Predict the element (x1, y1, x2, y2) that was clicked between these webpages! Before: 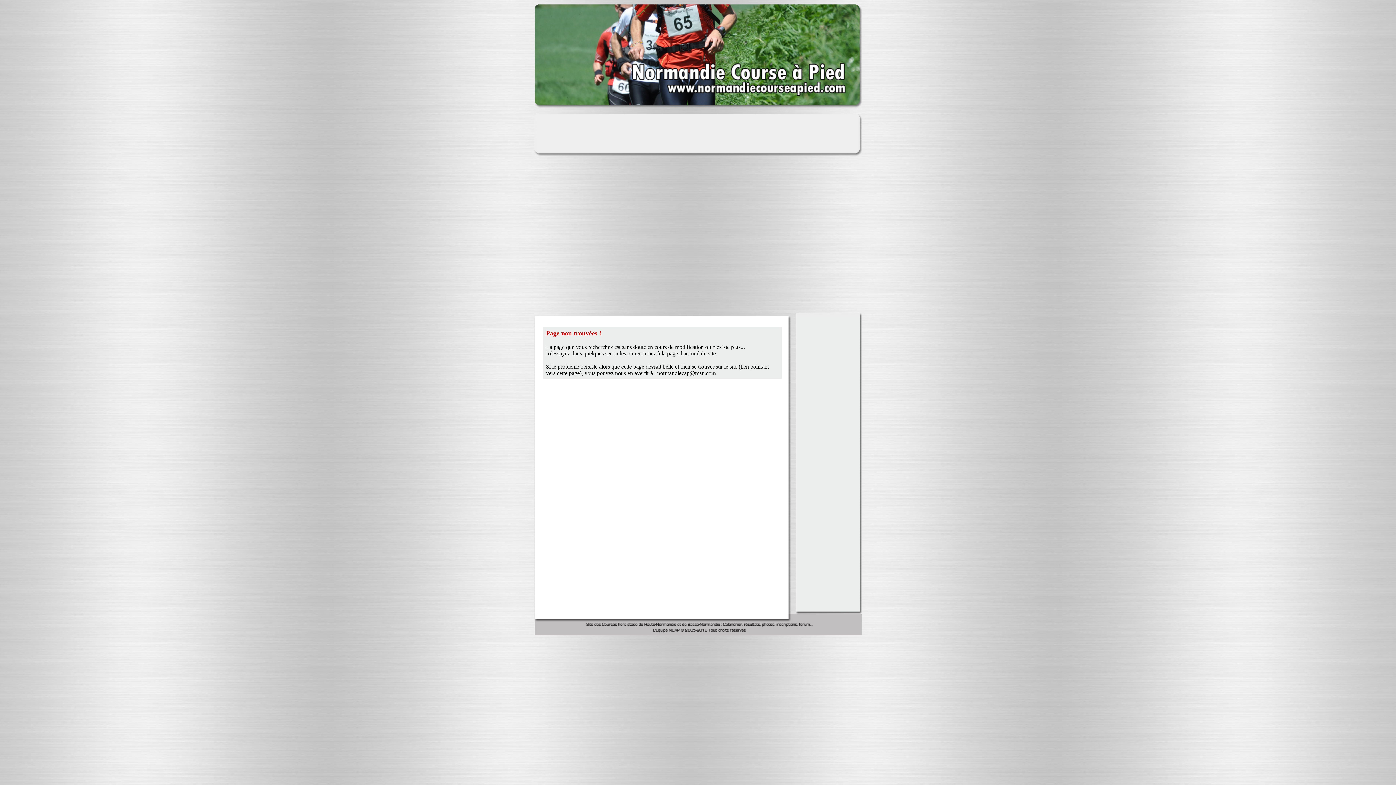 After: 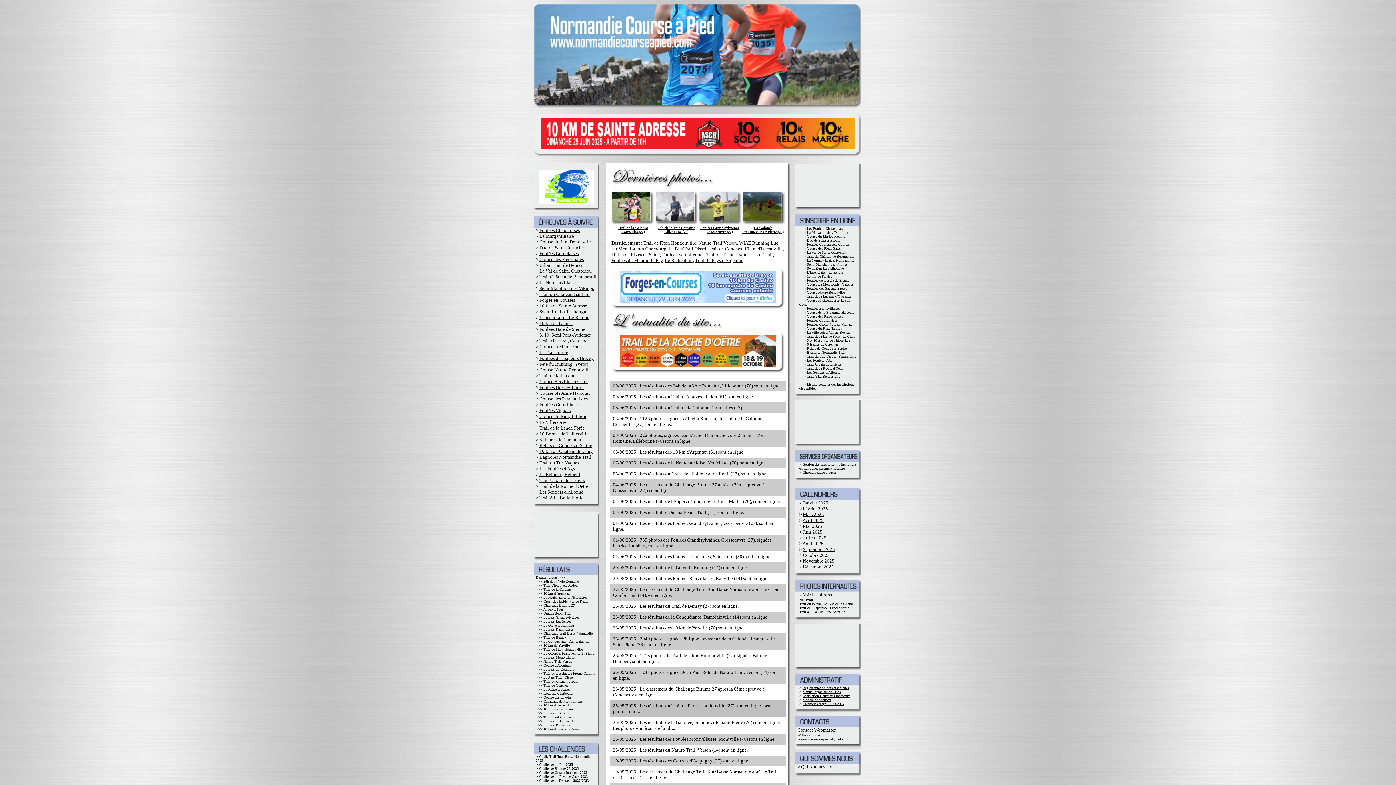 Action: bbox: (534, 103, 861, 109)